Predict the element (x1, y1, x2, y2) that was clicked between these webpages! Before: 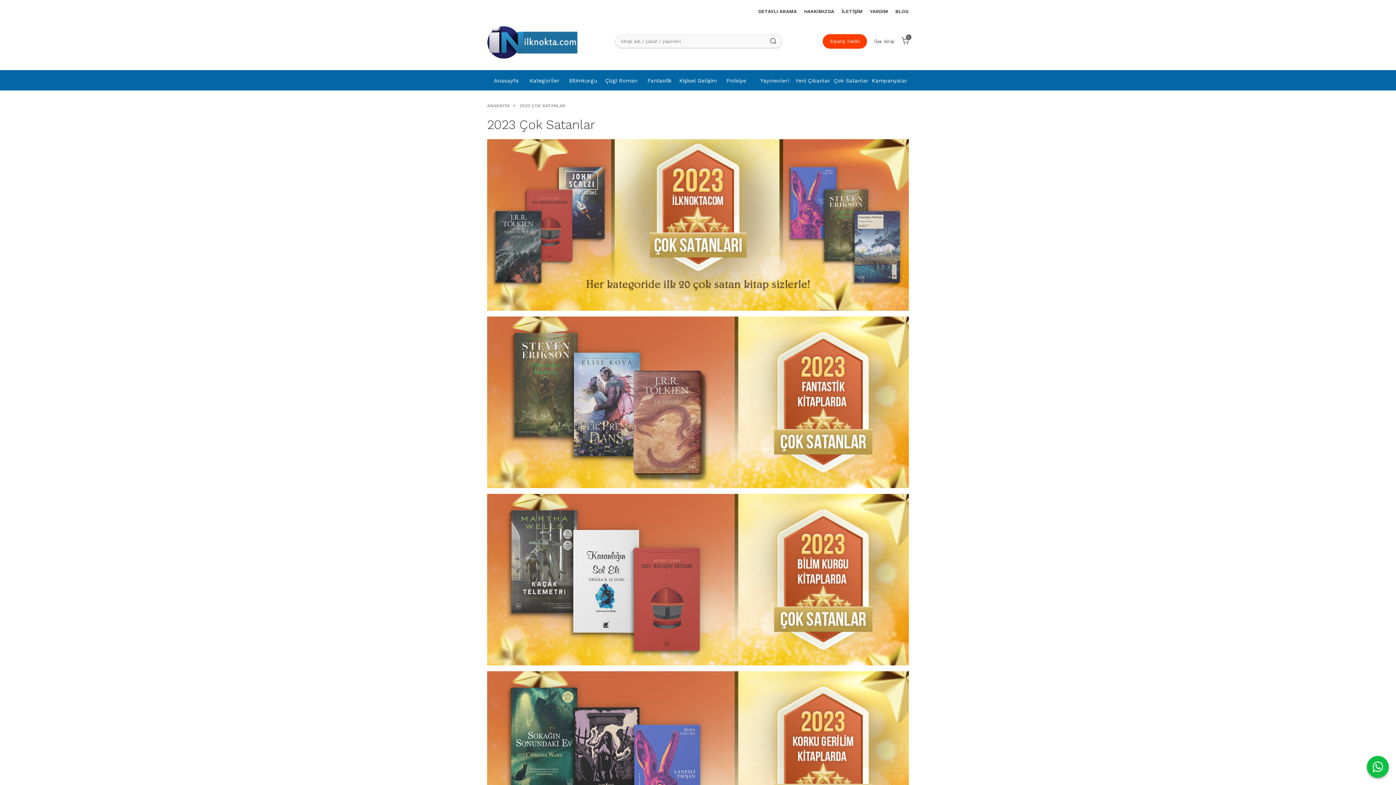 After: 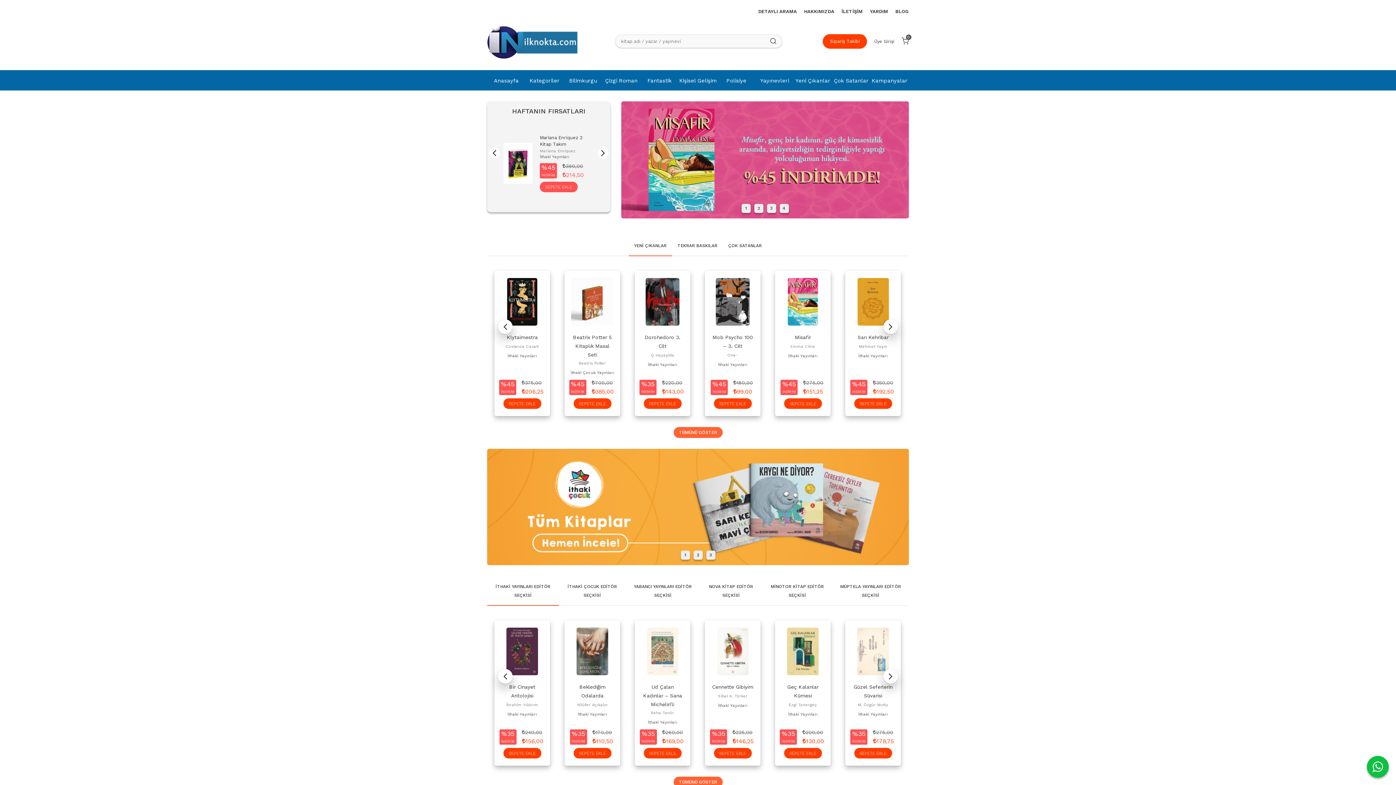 Action: label: ANASAYFA bbox: (487, 103, 509, 108)